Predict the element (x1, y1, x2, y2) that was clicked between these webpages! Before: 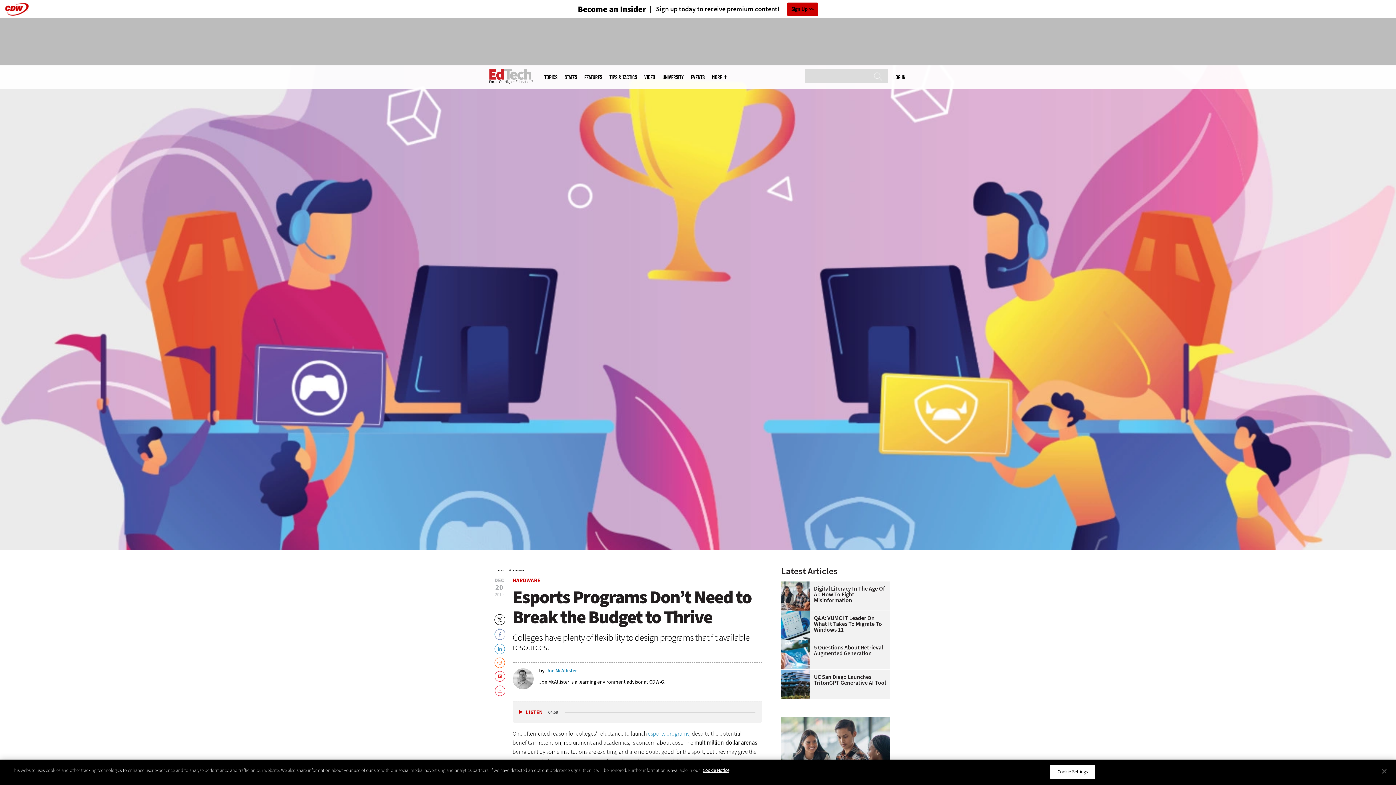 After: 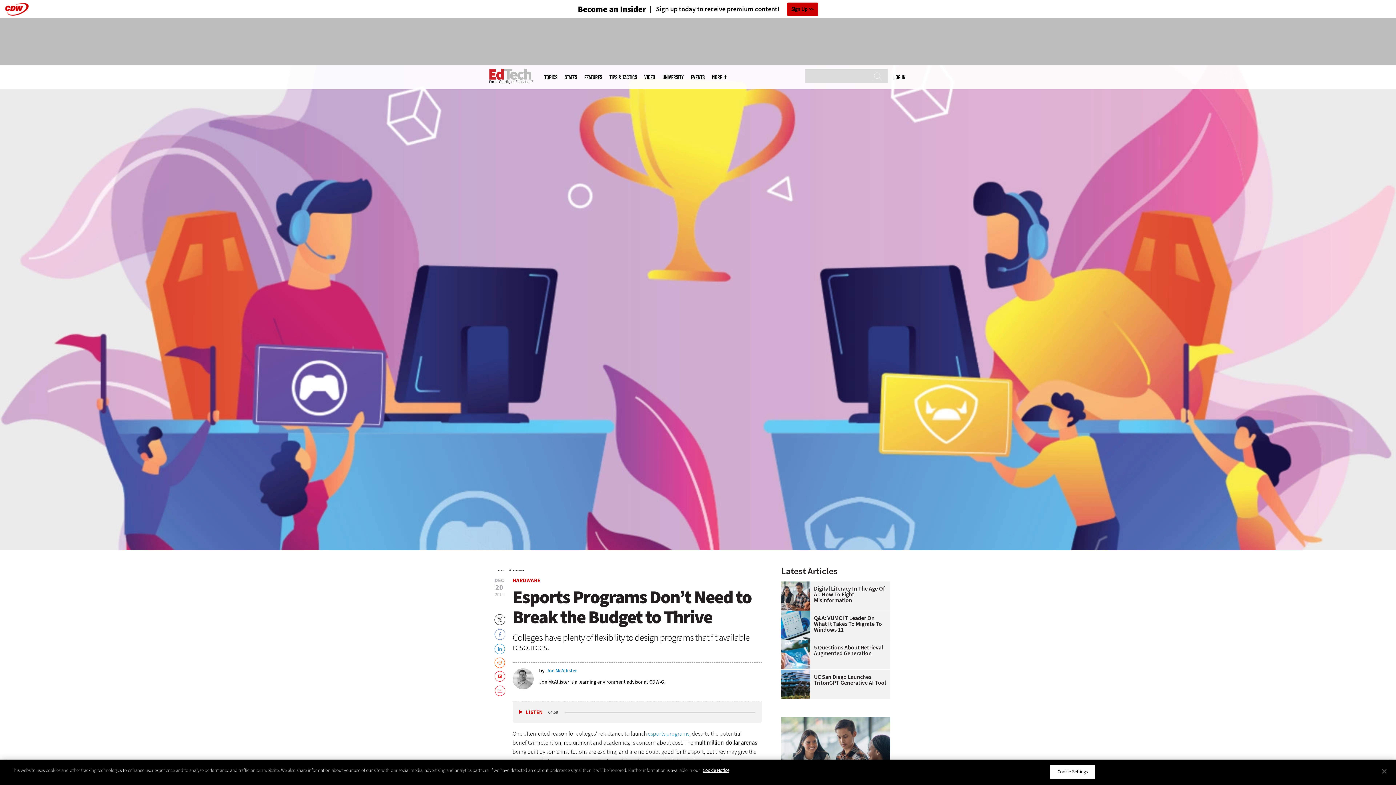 Action: bbox: (494, 614, 505, 626)